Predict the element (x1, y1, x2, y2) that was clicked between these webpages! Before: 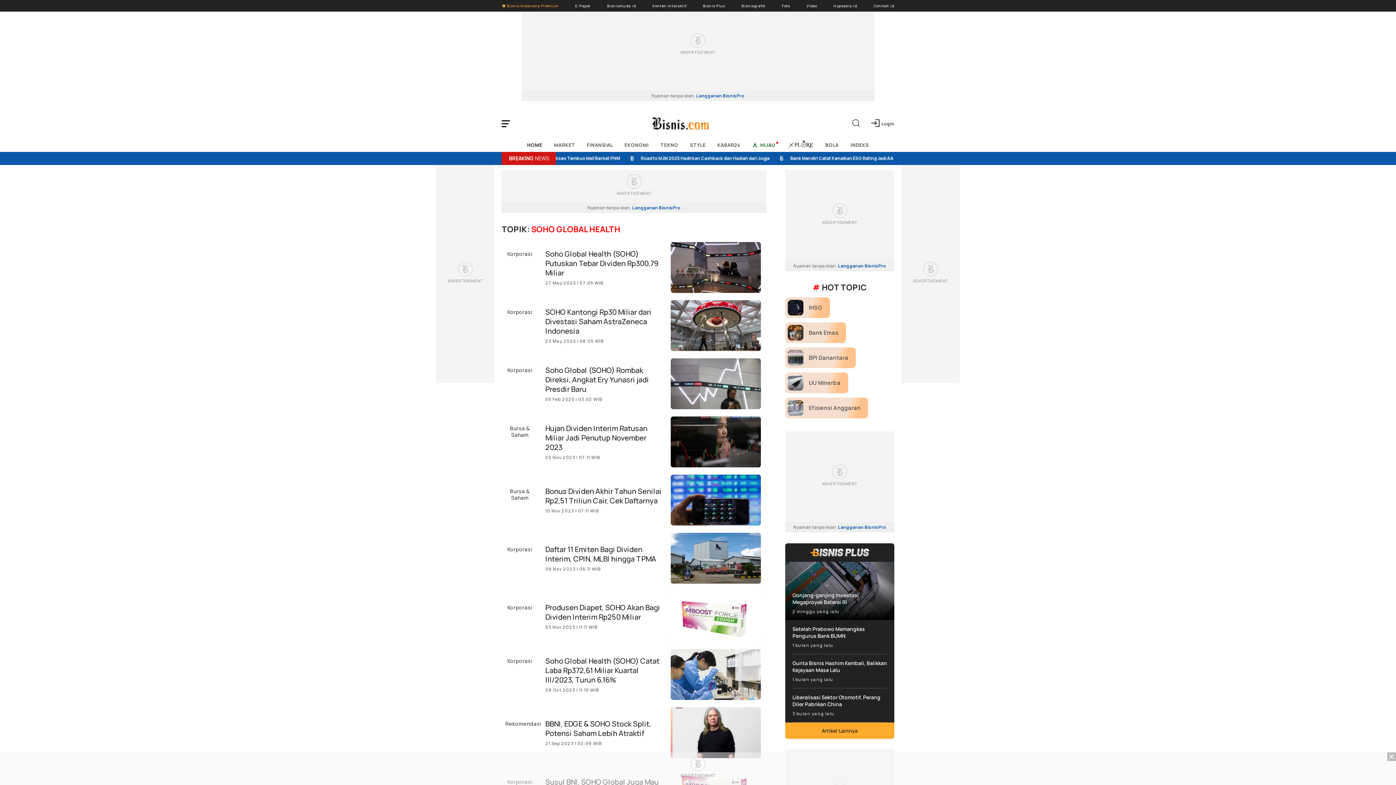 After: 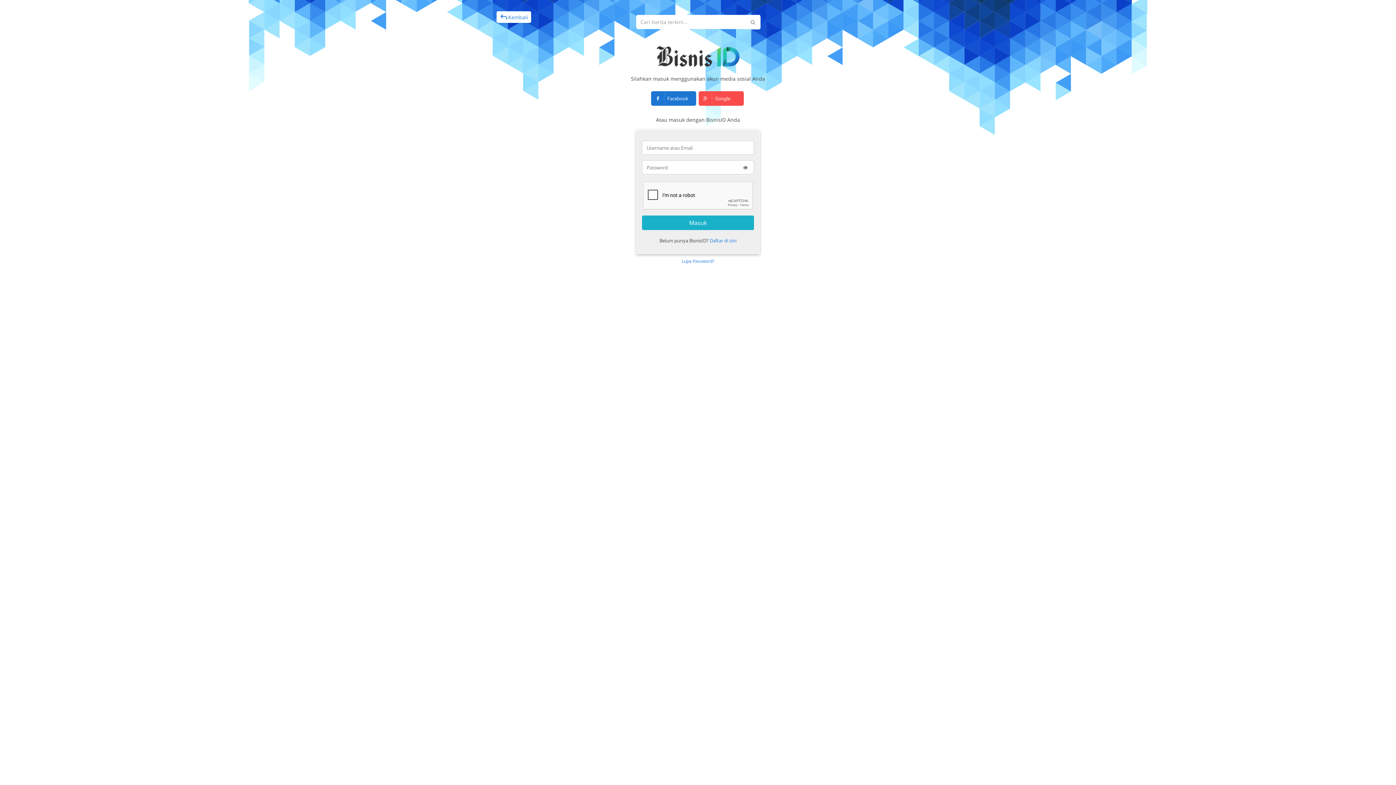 Action: bbox: (871, 116, 894, 130) label: Login